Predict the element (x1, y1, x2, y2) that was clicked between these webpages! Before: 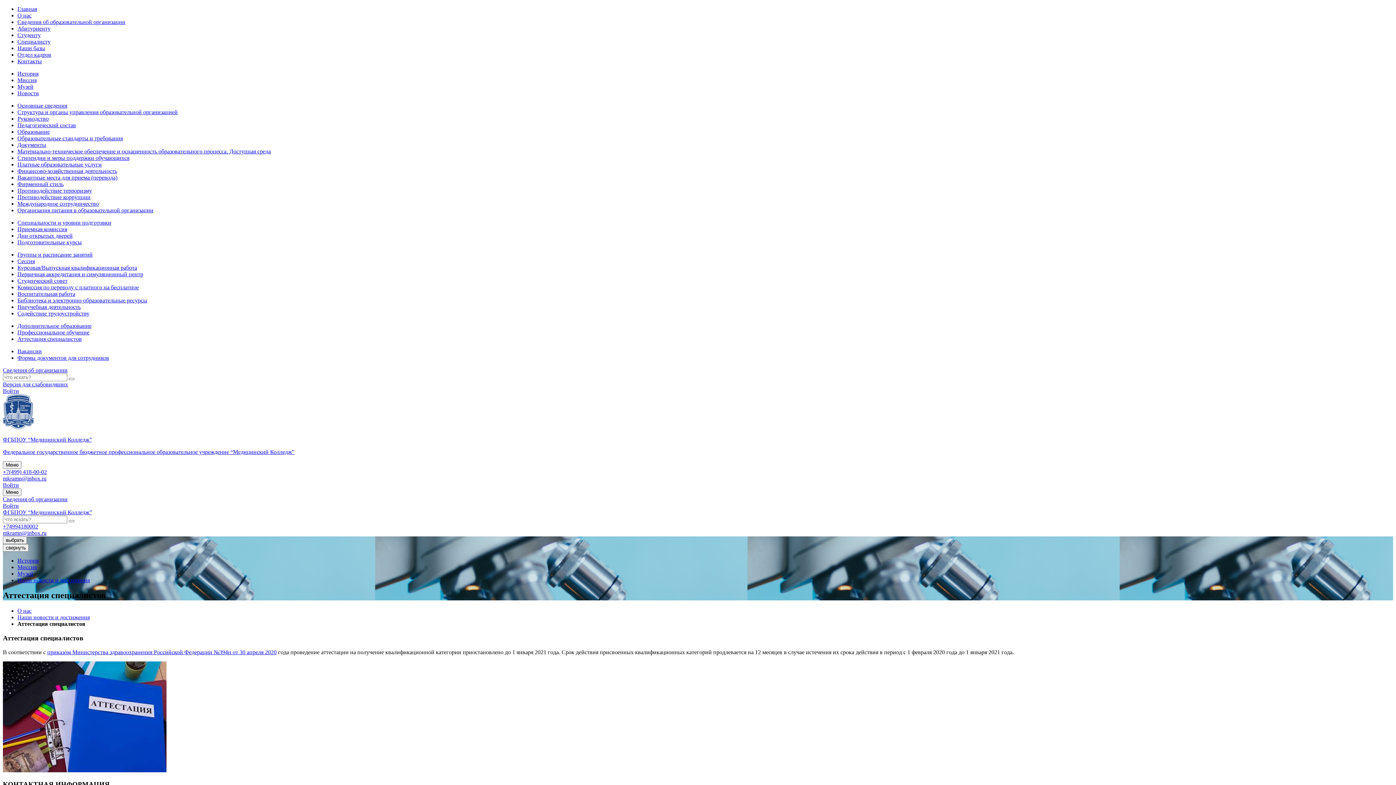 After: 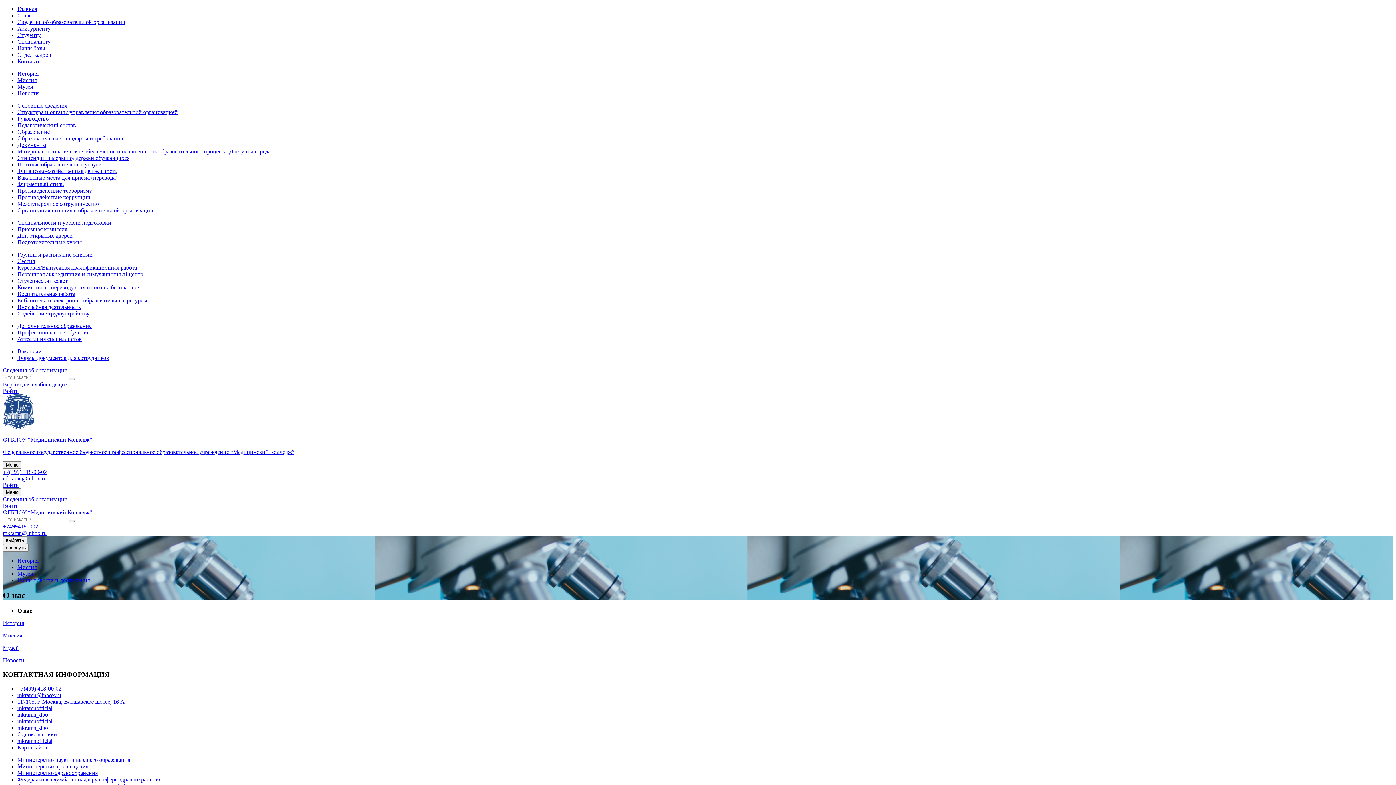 Action: label: О нас bbox: (17, 608, 31, 614)